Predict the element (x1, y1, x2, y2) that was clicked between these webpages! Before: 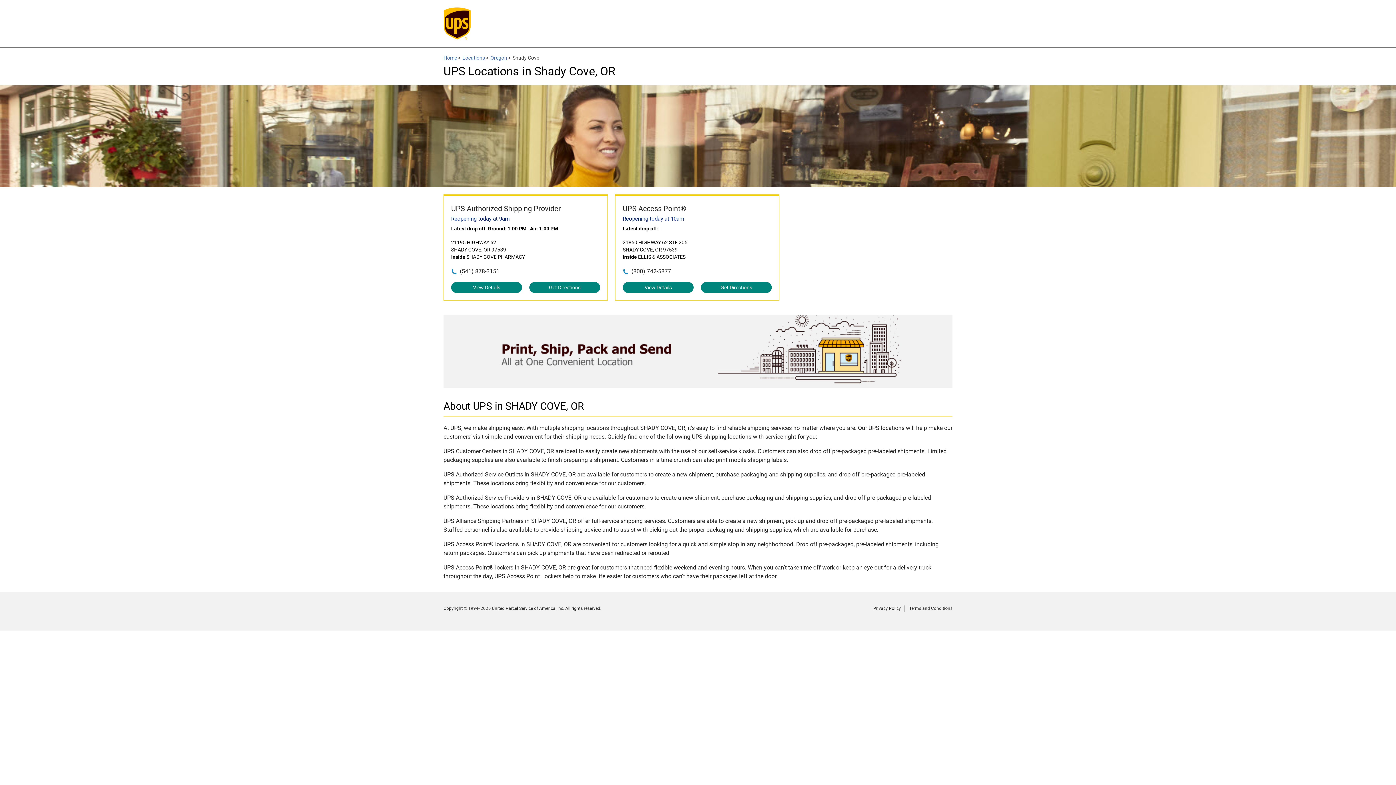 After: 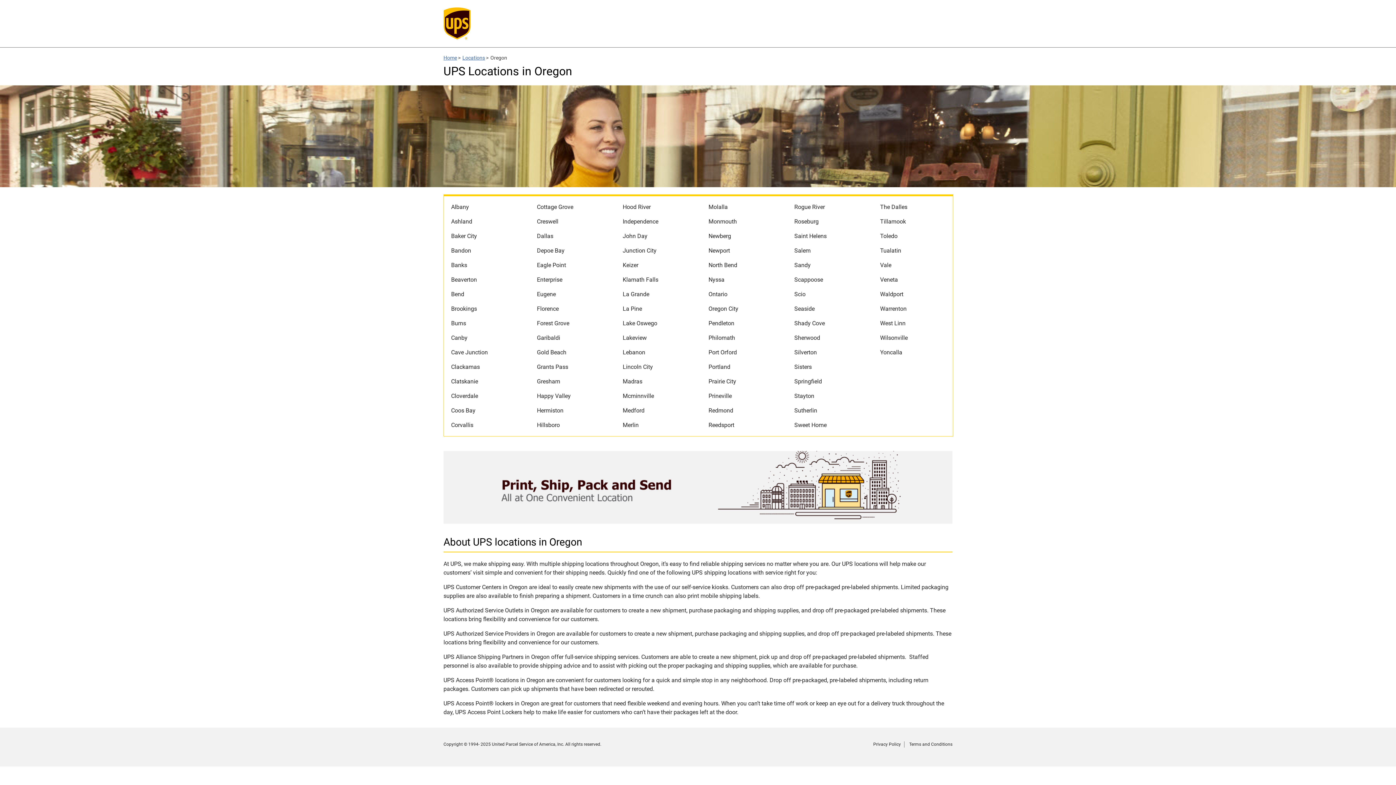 Action: bbox: (490, 54, 507, 60) label: Oregon